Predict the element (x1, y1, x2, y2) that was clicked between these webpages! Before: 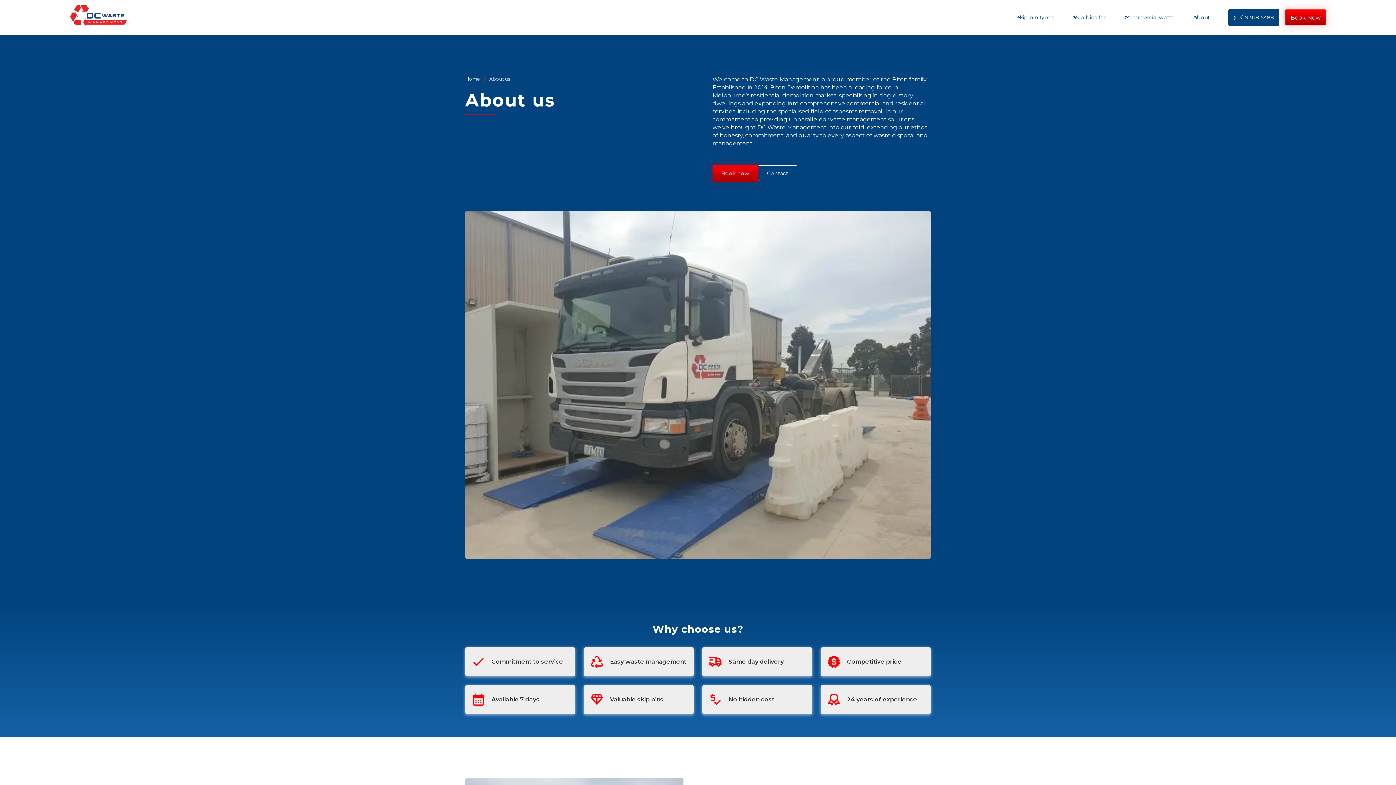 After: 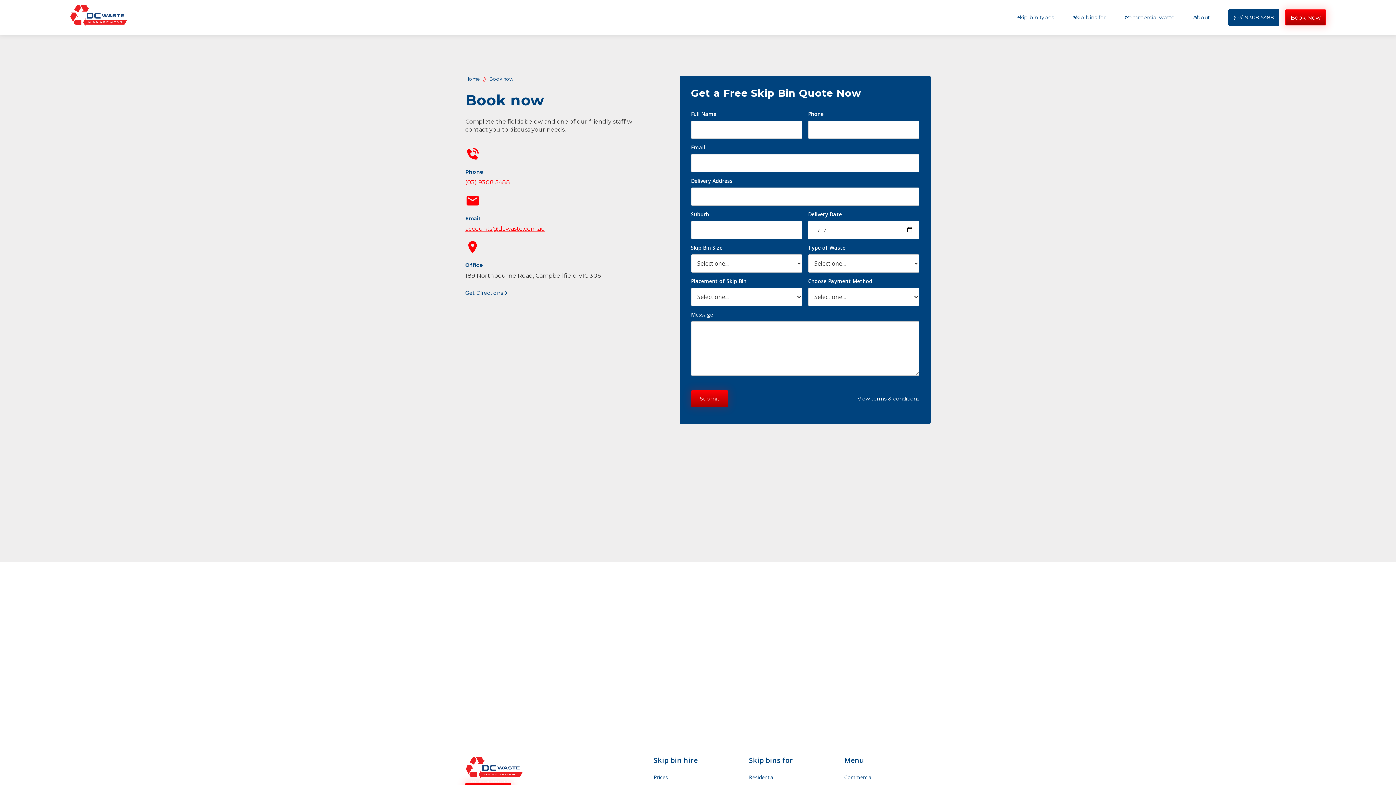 Action: label: Book Now bbox: (712, 165, 758, 181)